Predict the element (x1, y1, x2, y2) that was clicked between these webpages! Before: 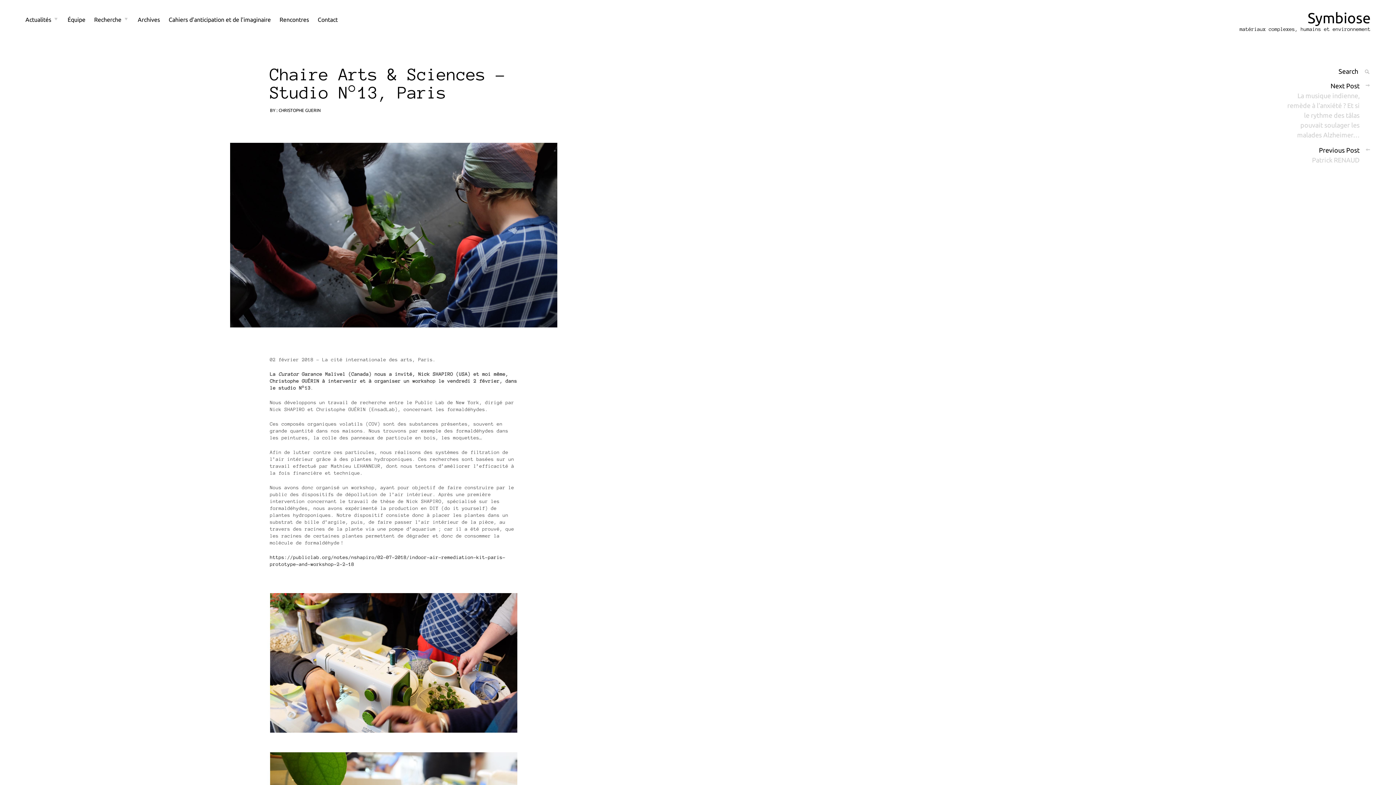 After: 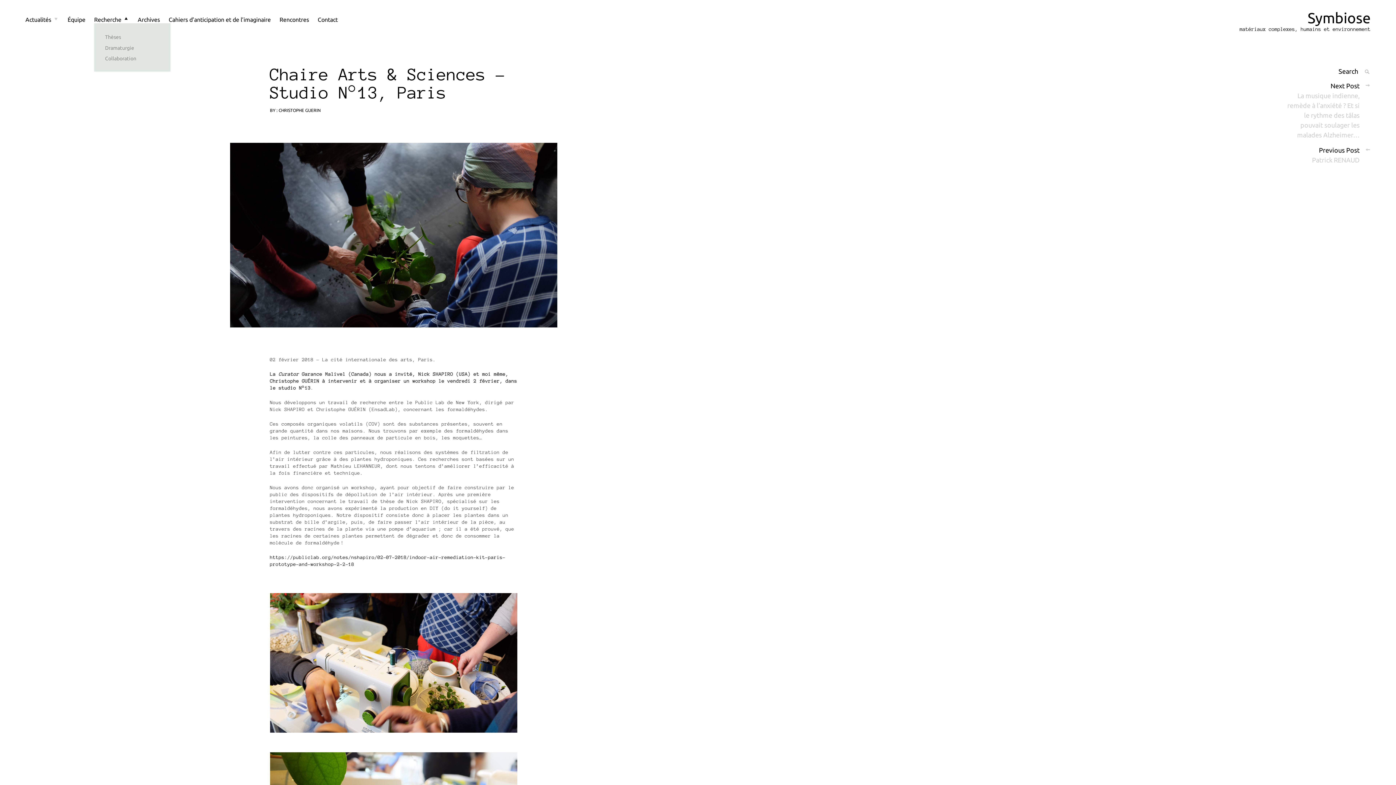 Action: label: toggle child menu bbox: (123, 16, 129, 22)